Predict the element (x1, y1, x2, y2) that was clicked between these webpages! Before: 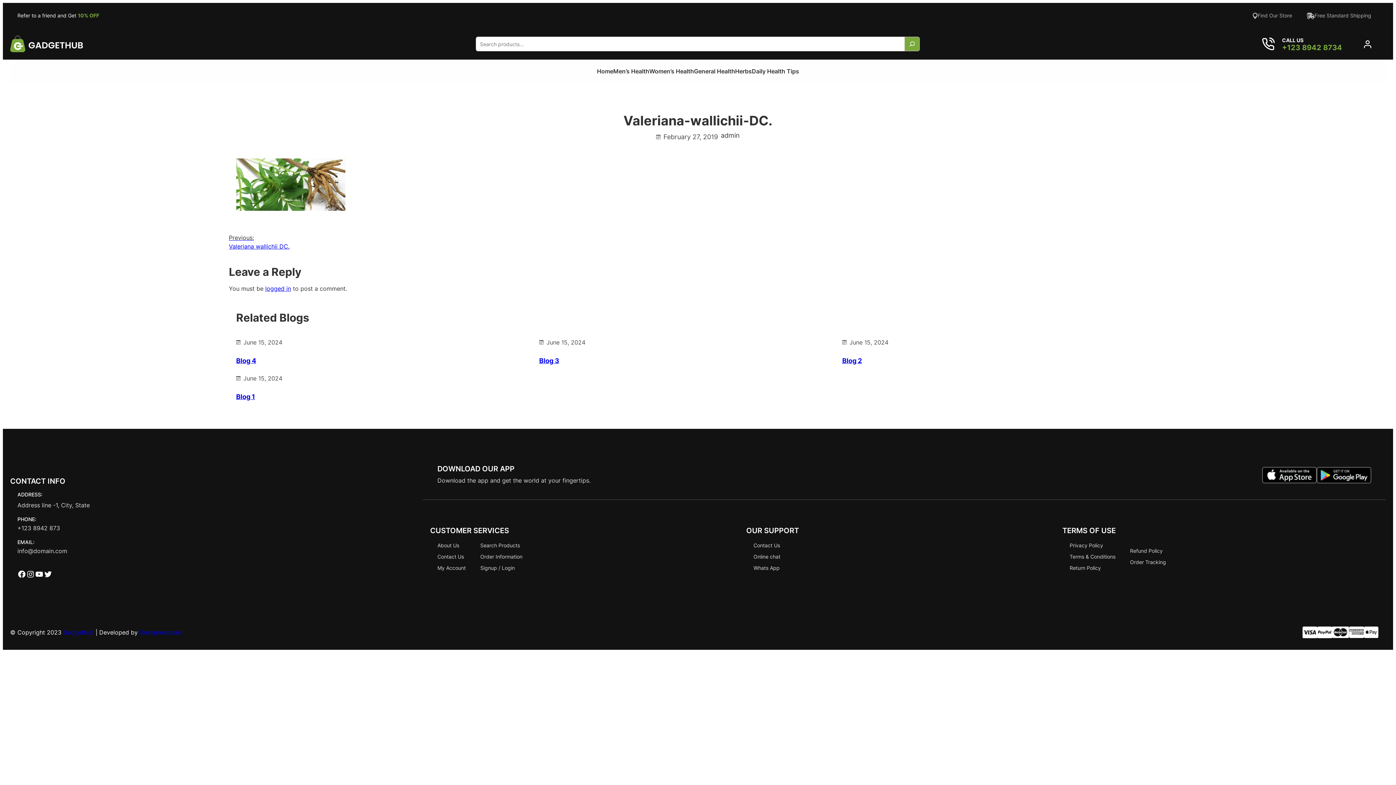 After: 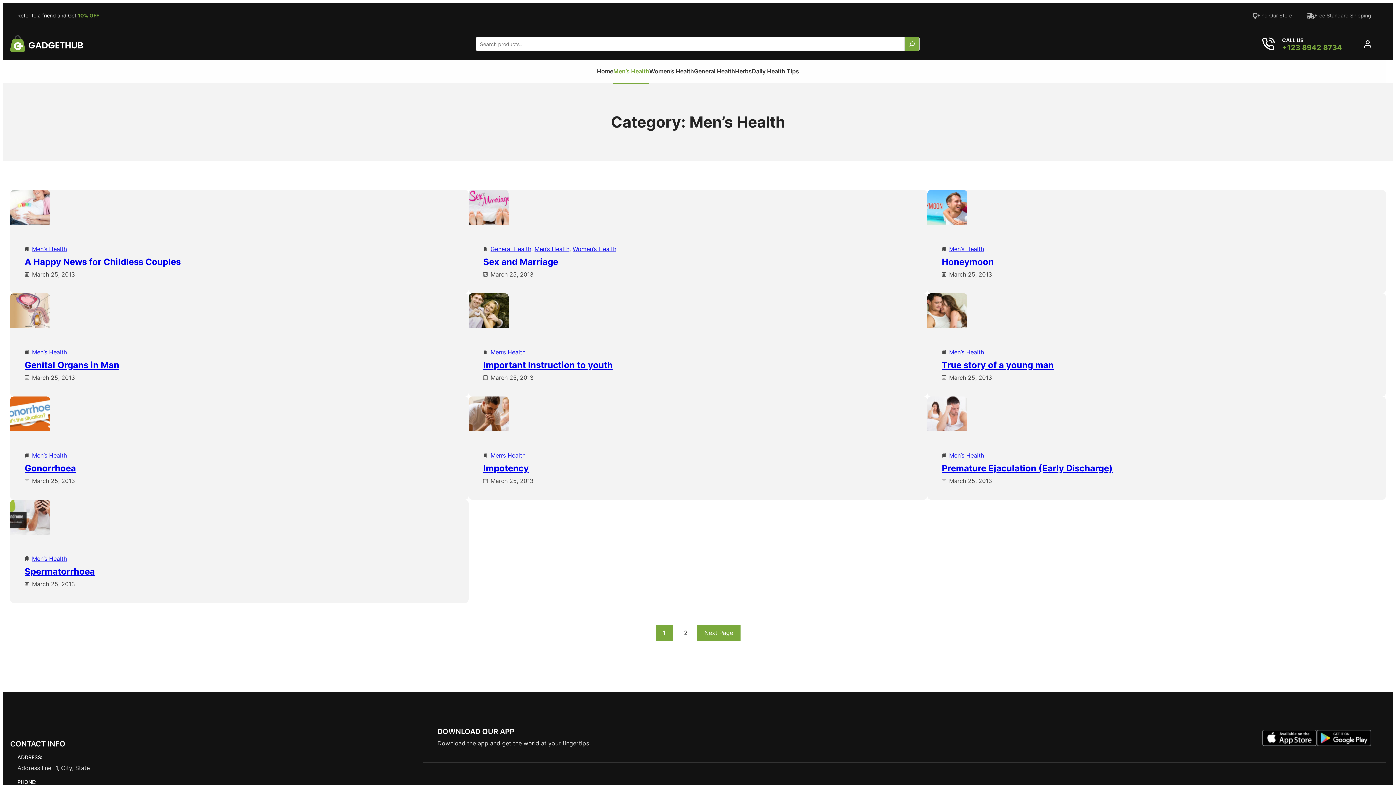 Action: label: Men’s Health bbox: (613, 59, 649, 83)